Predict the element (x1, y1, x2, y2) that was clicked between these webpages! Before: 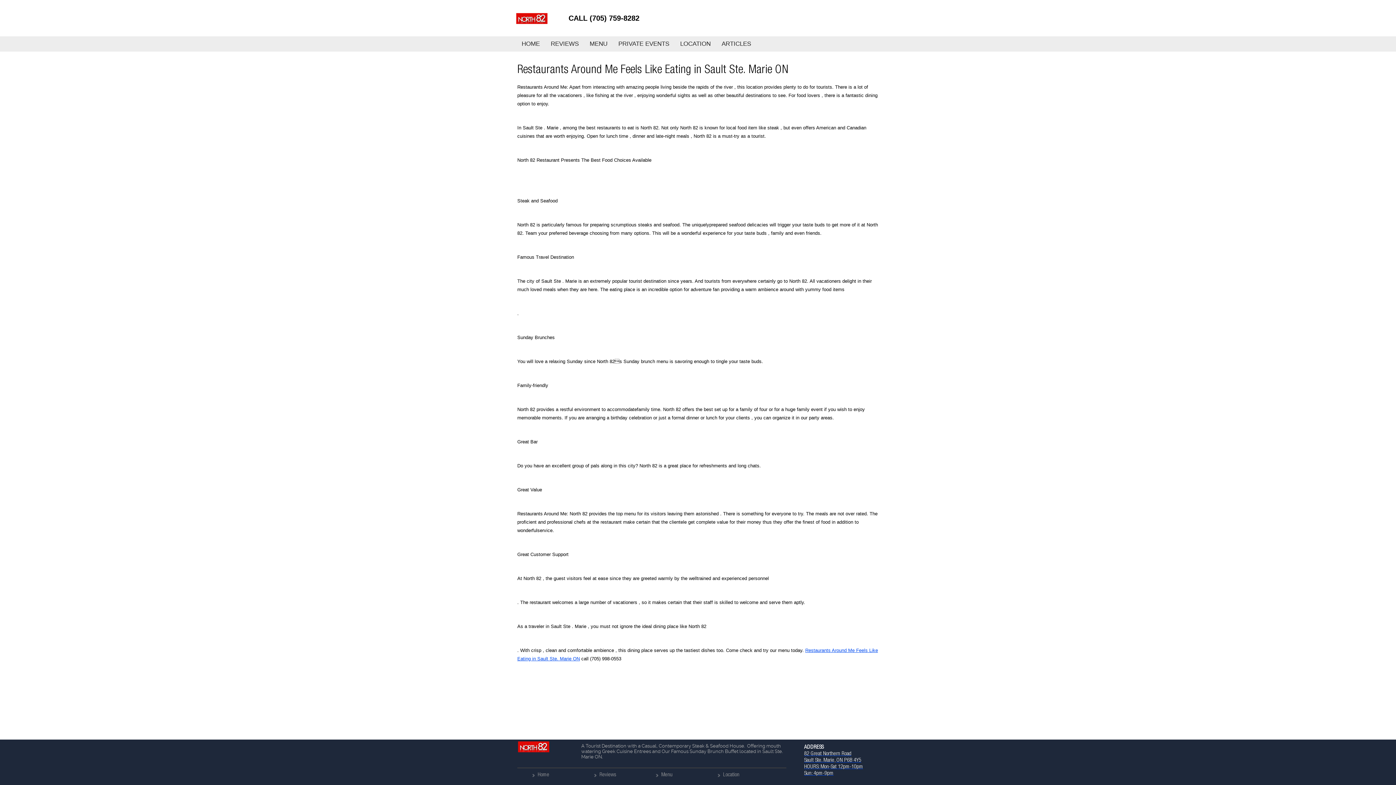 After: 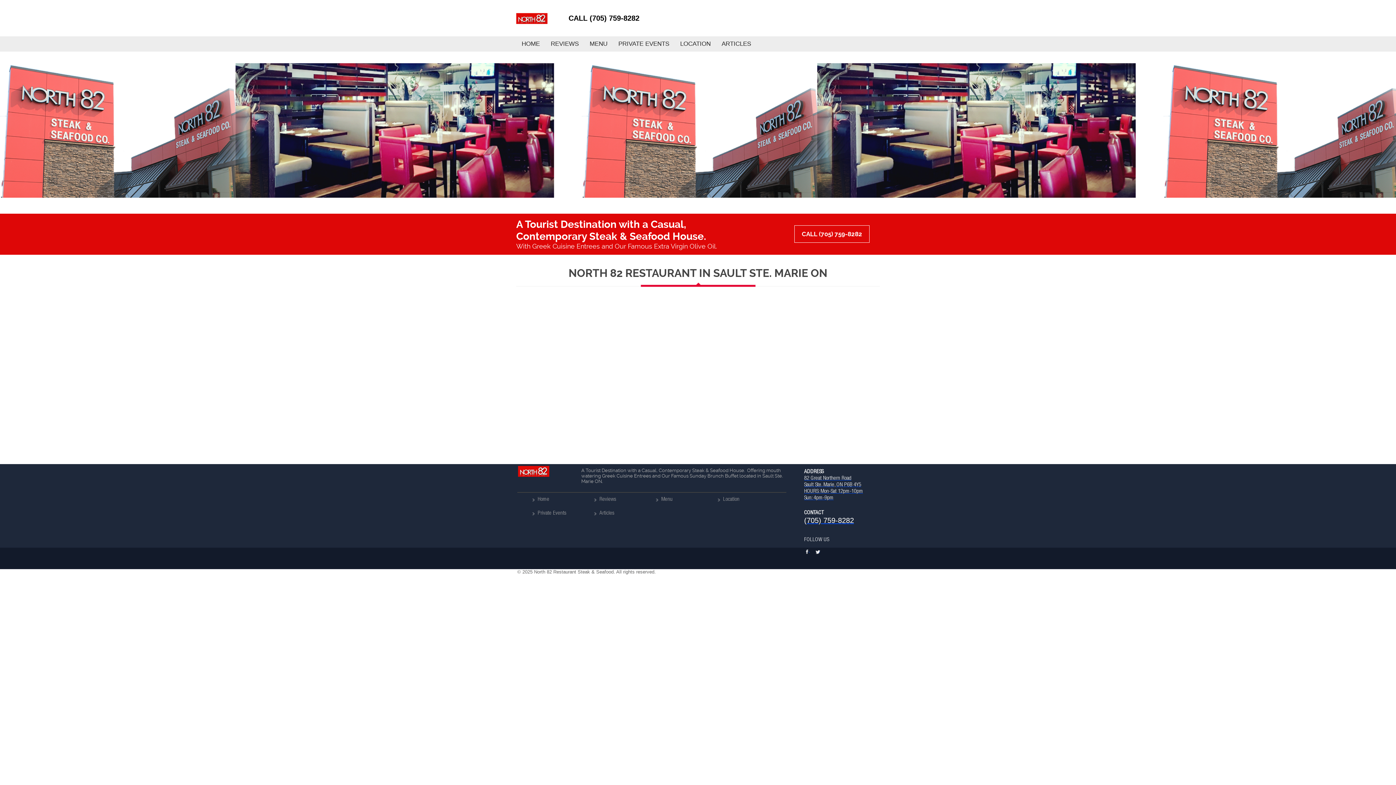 Action: label: LOCATION bbox: (674, 36, 716, 51)